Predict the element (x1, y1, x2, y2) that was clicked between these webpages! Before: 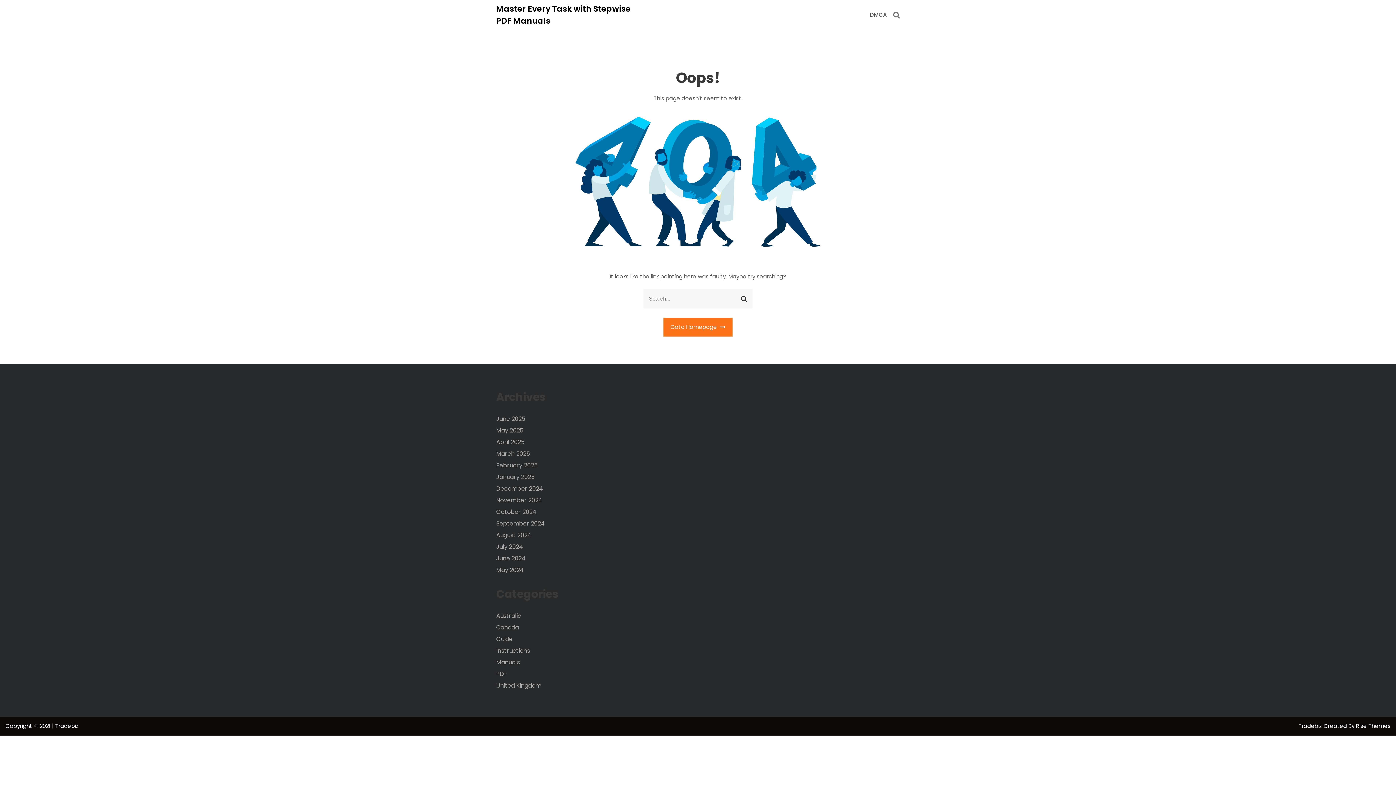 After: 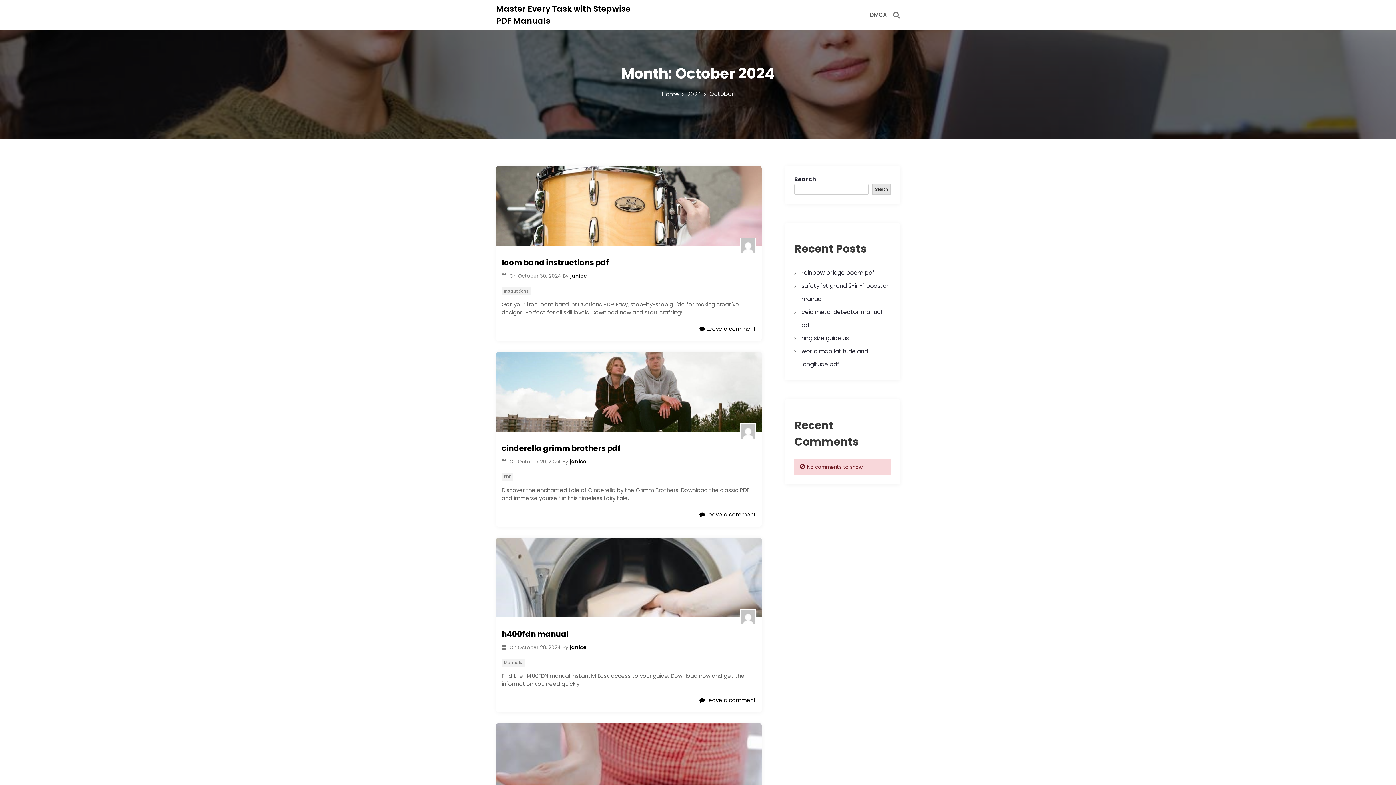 Action: label: October 2024 bbox: (496, 507, 536, 516)